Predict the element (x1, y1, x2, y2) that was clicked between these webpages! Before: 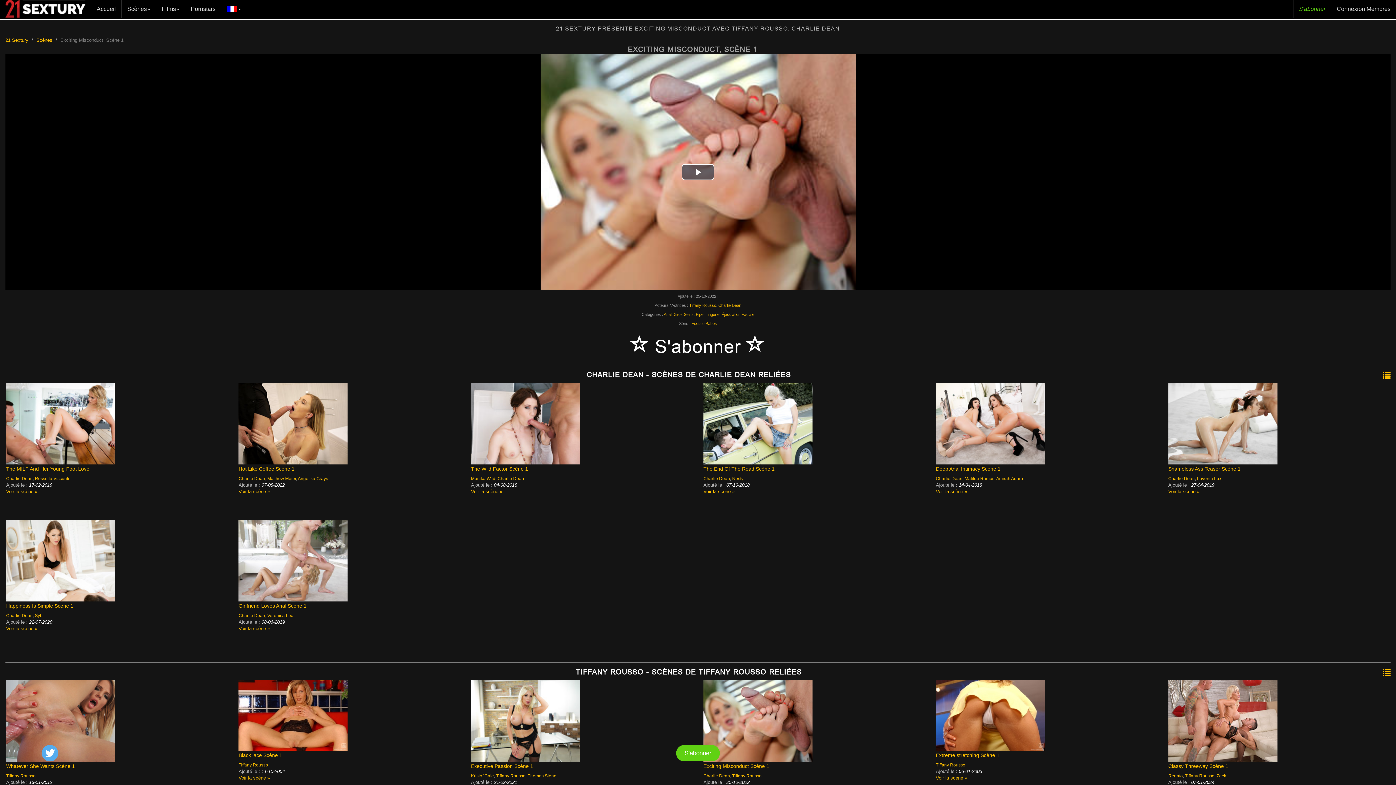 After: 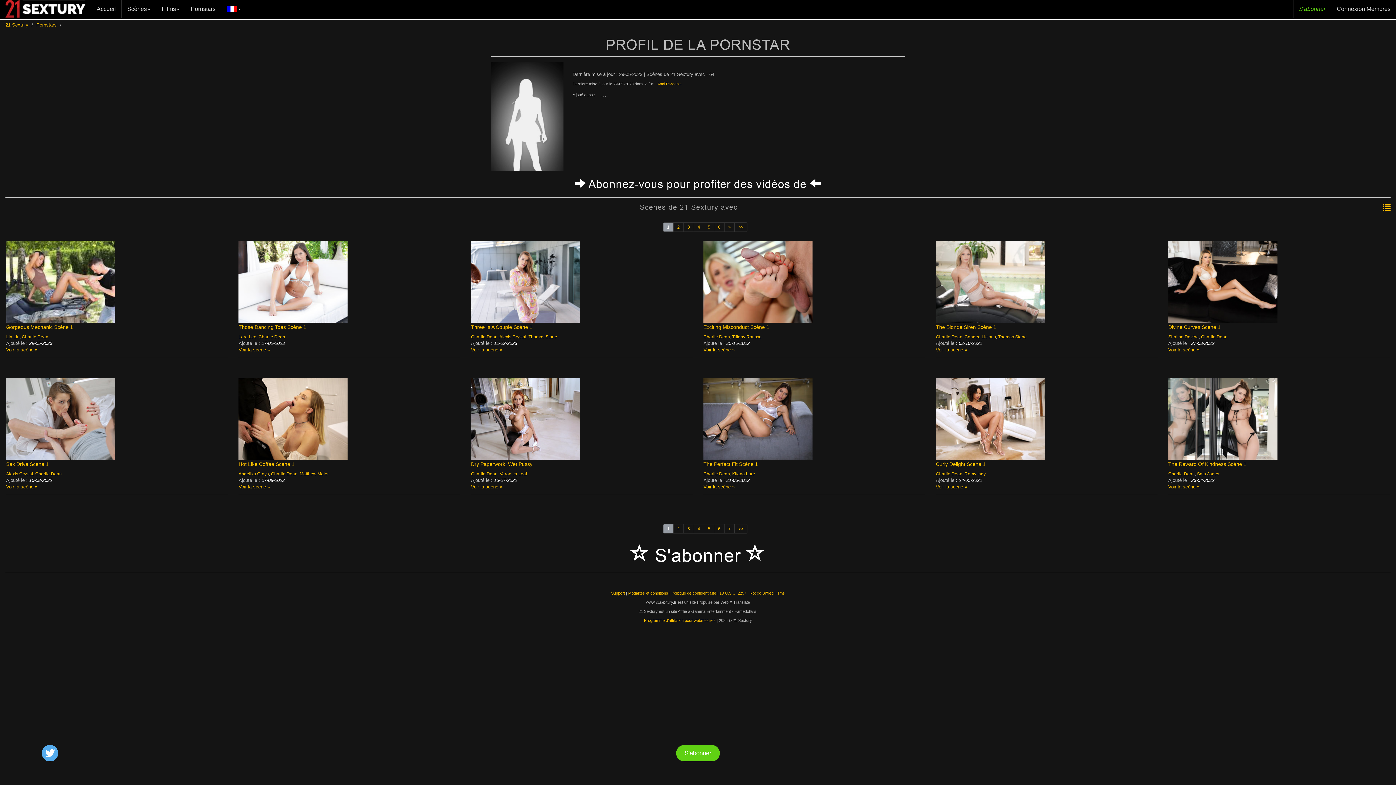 Action: label: CHARLIE DEAN - SCÈNES DE CHARLIE DEAN RELIÉES bbox: (586, 370, 791, 378)